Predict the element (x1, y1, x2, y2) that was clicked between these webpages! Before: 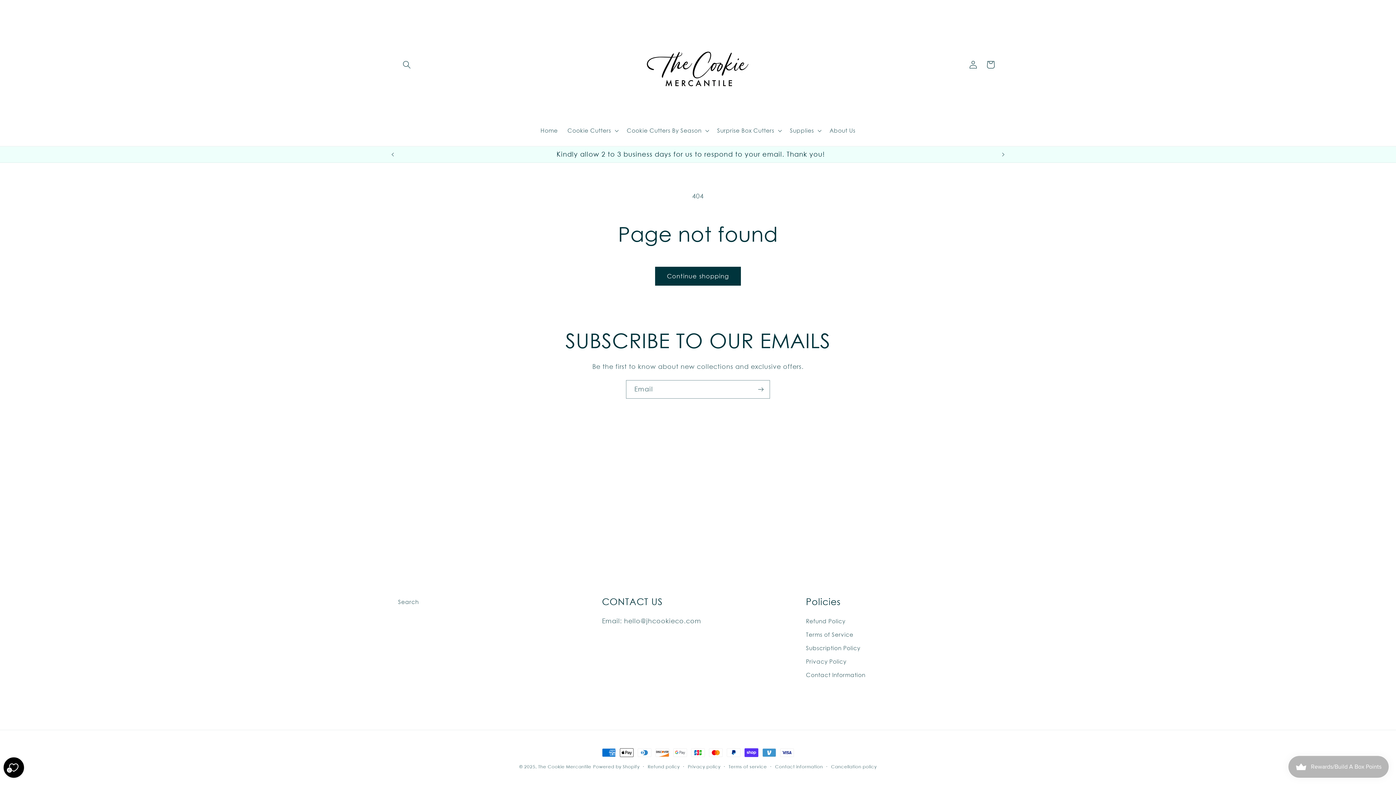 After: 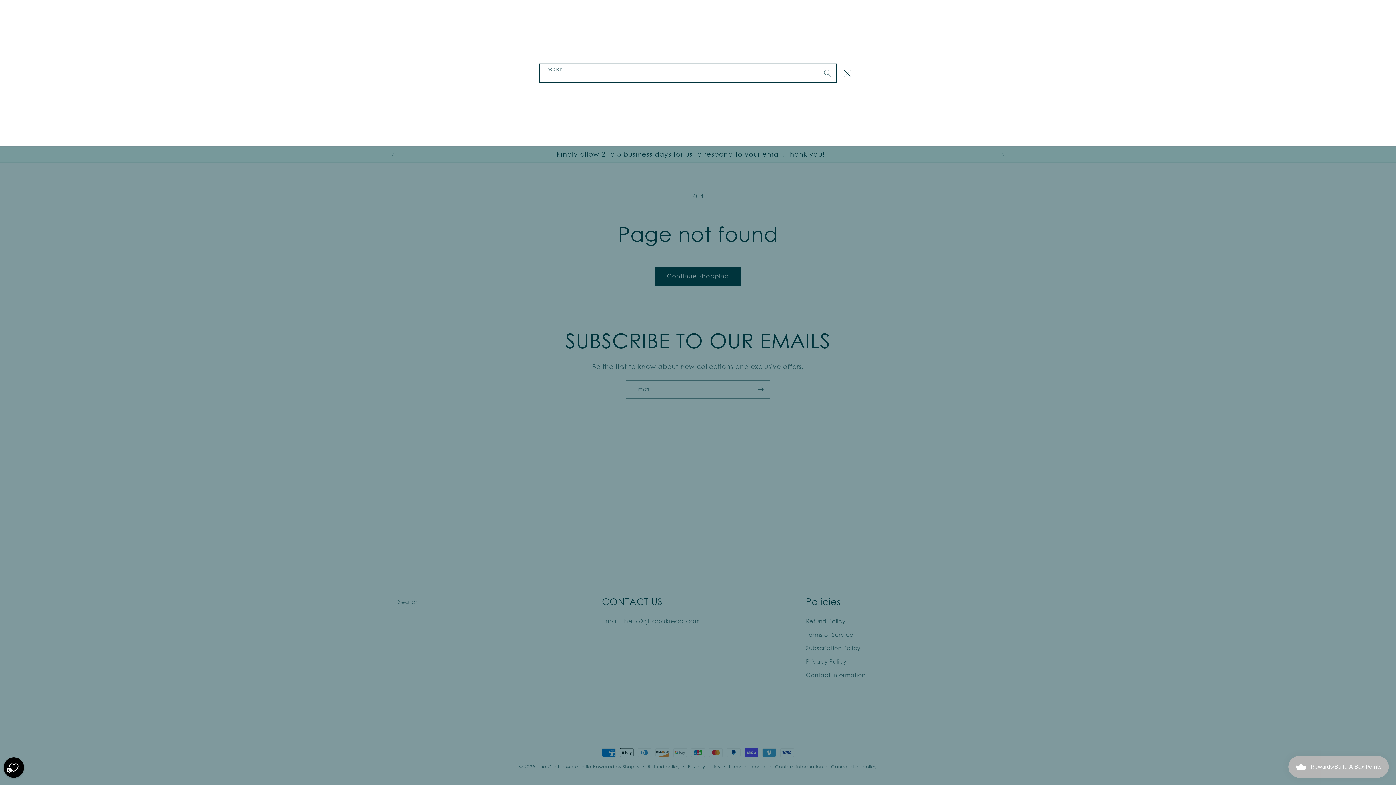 Action: label: Search bbox: (398, 56, 415, 73)